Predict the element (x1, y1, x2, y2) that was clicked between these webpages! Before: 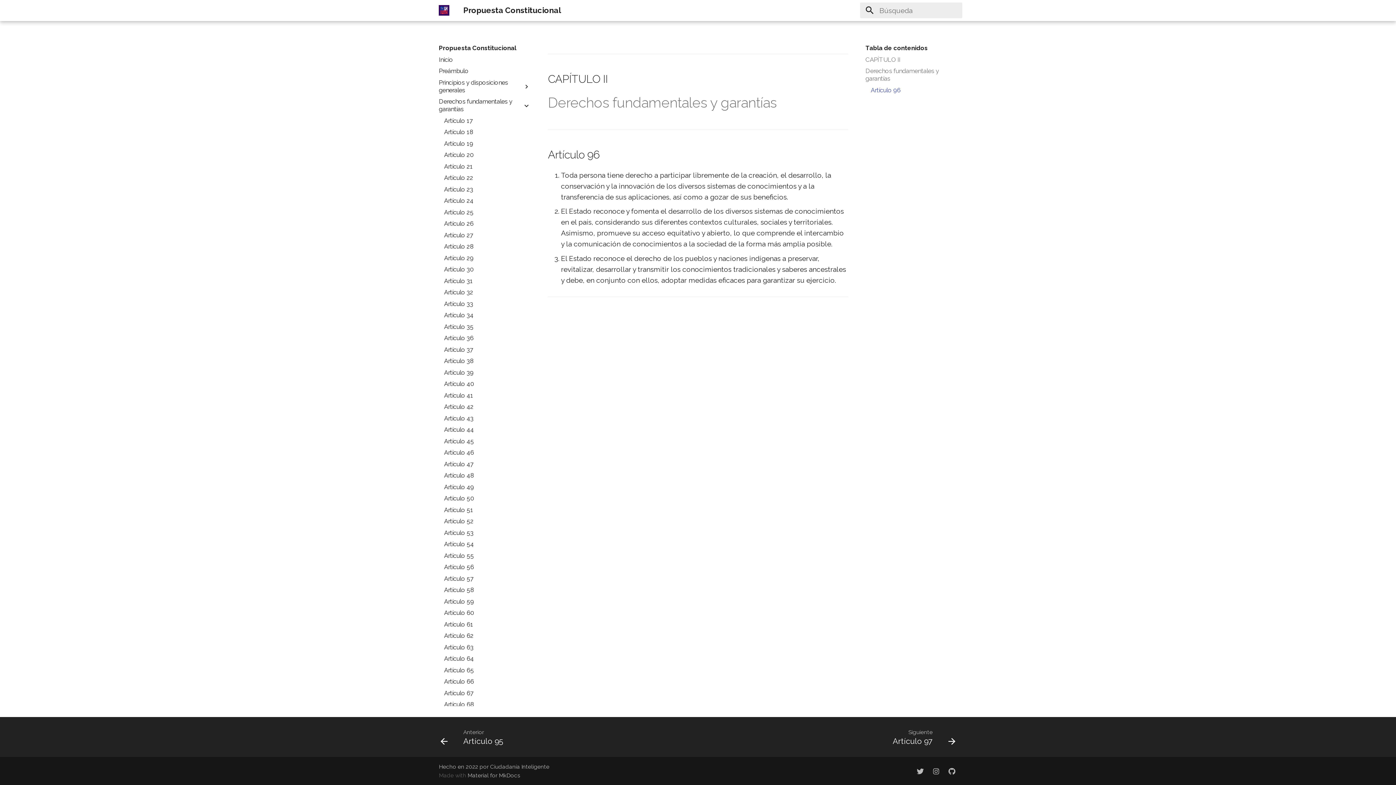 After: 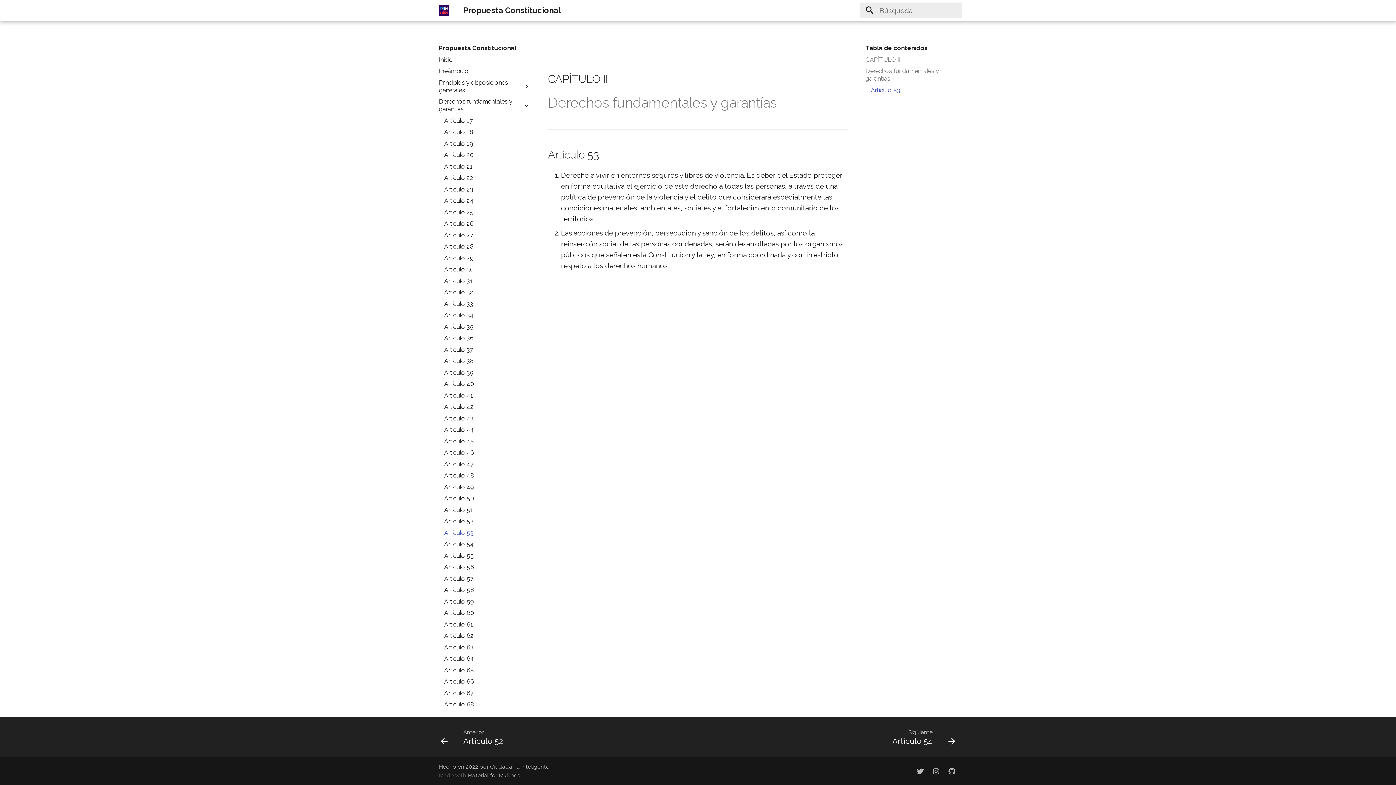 Action: bbox: (444, 529, 530, 537) label: Artículo 53